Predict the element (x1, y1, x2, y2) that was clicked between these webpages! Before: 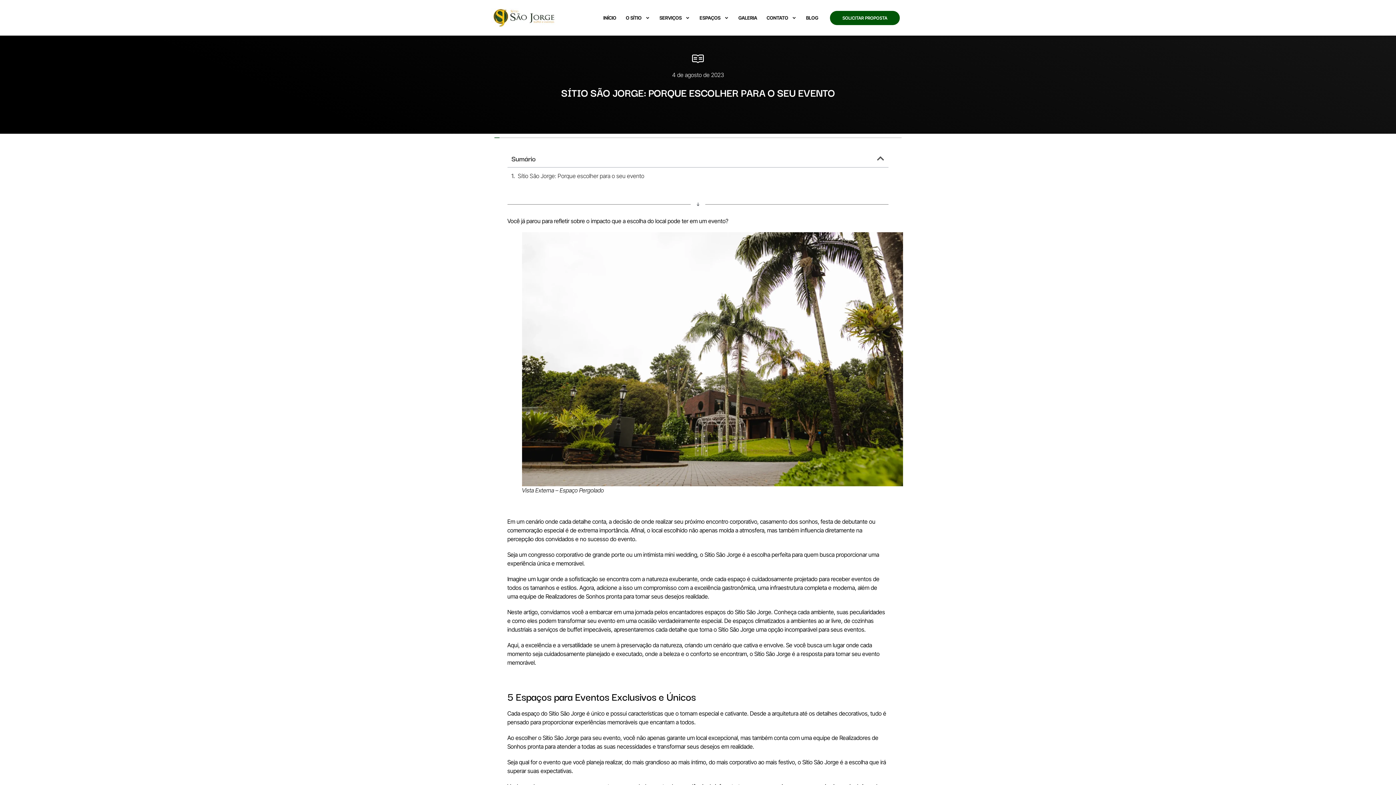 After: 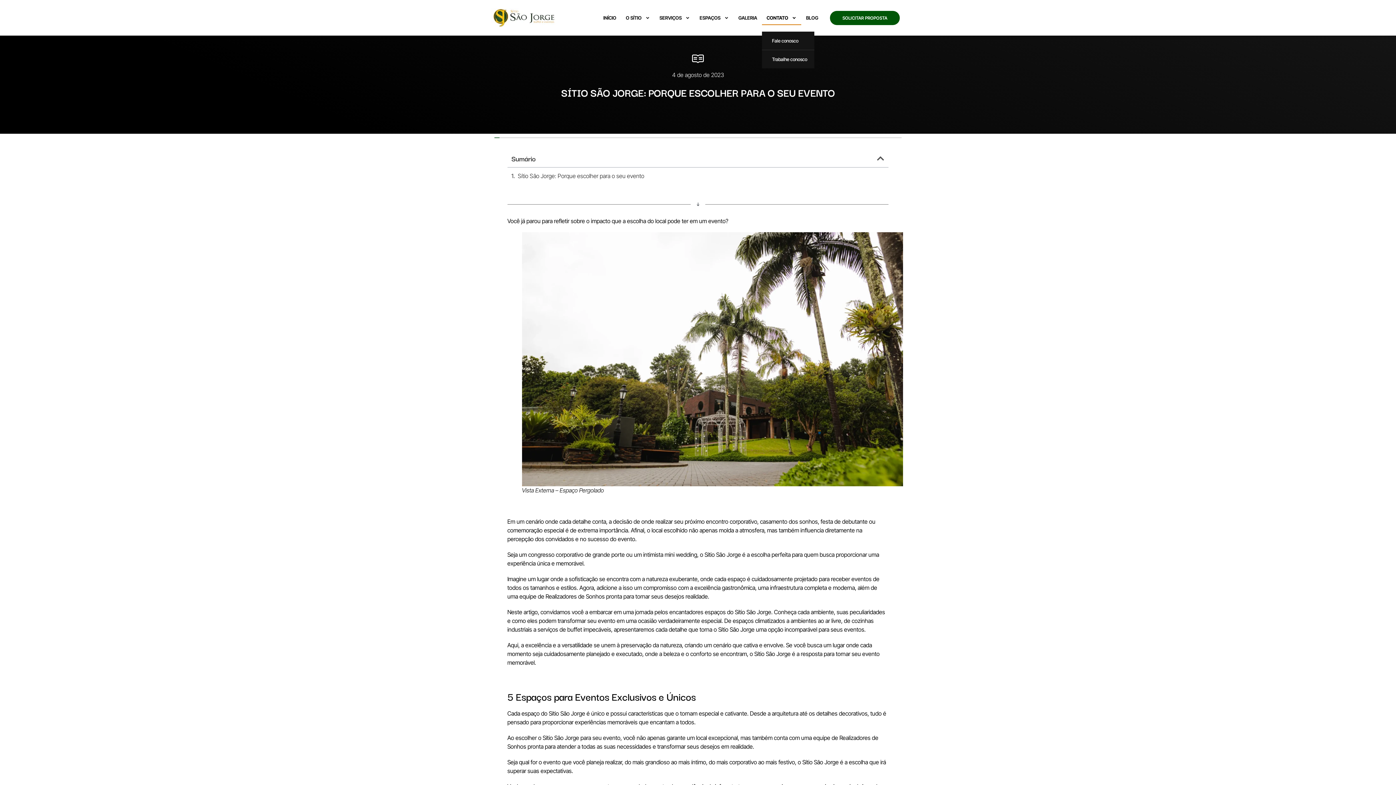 Action: label: CONTATO bbox: (762, 10, 801, 25)